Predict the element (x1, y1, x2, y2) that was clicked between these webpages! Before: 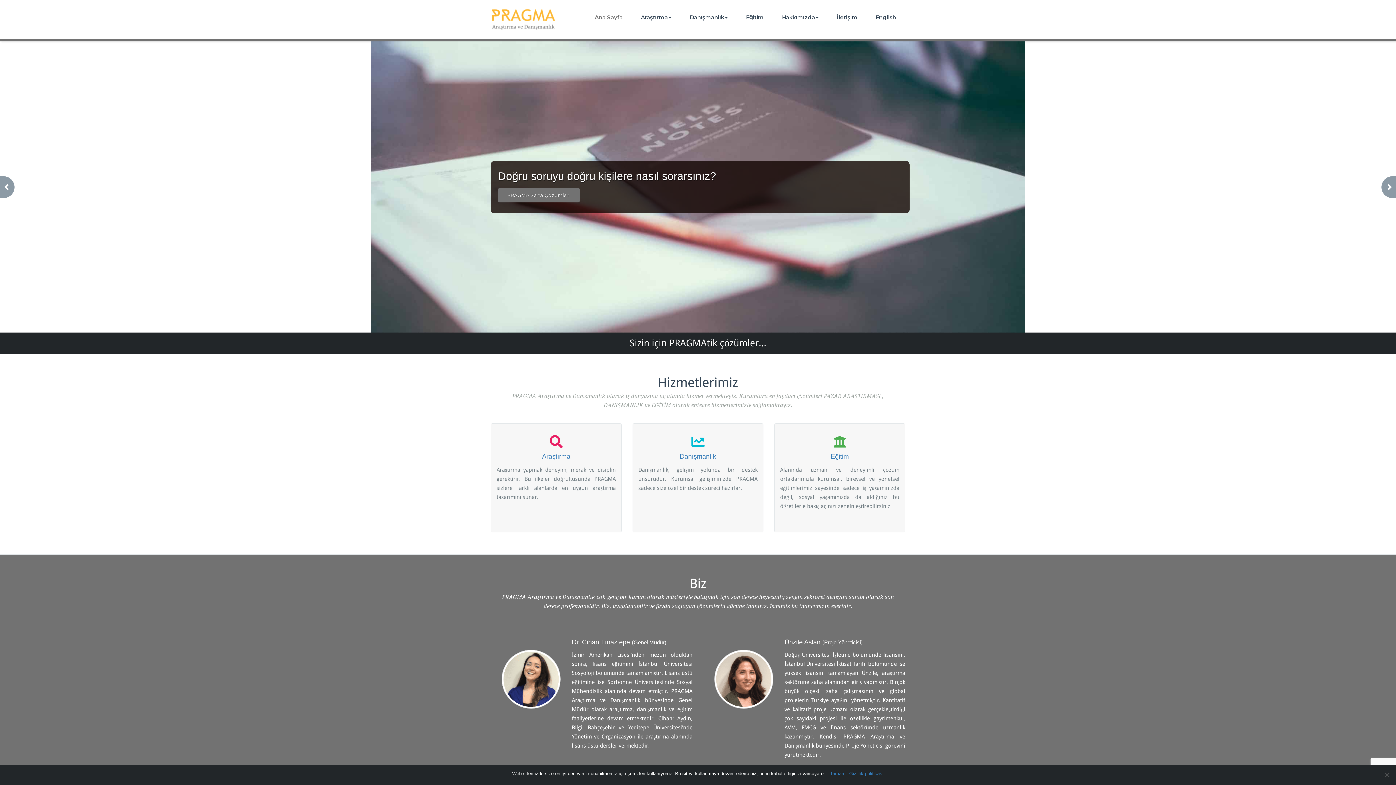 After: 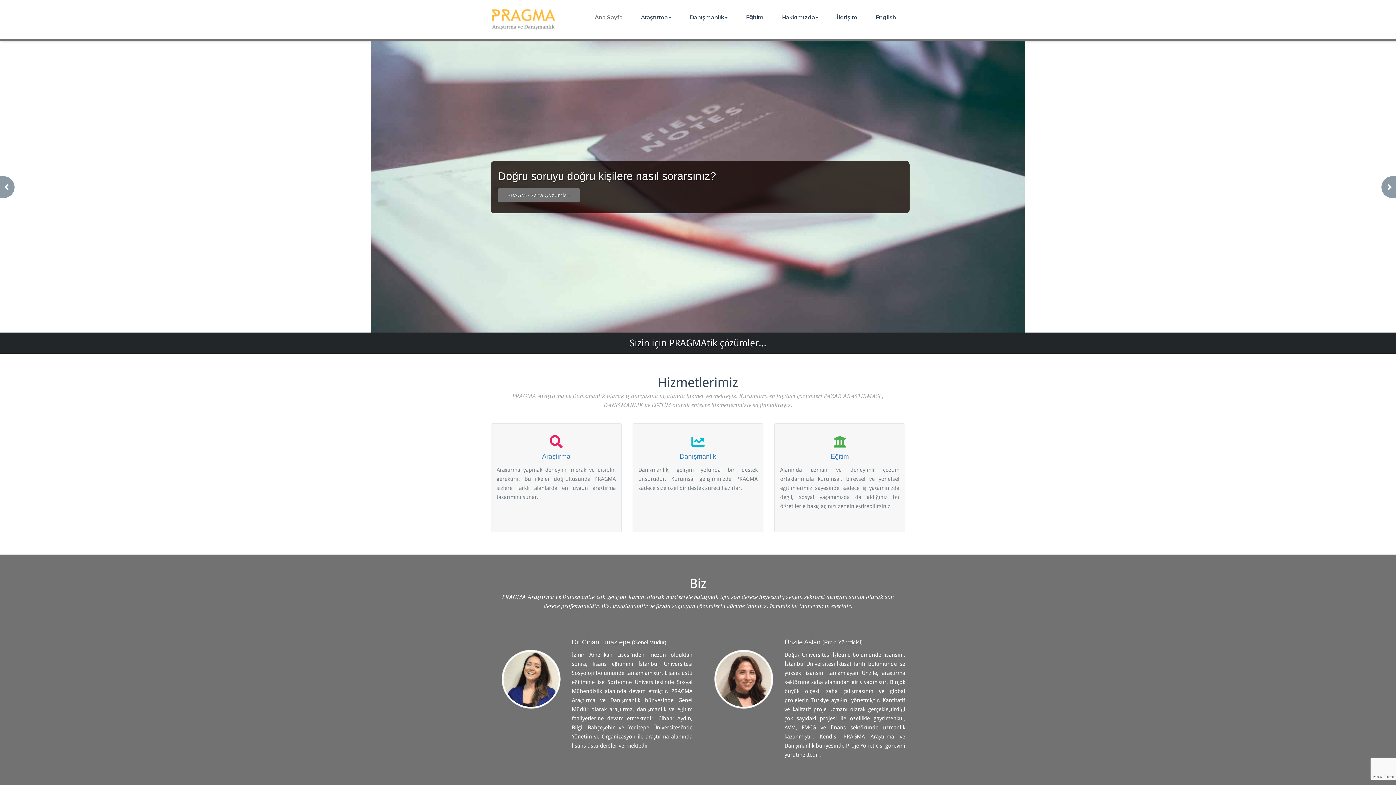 Action: bbox: (830, 770, 845, 777) label: Tamam